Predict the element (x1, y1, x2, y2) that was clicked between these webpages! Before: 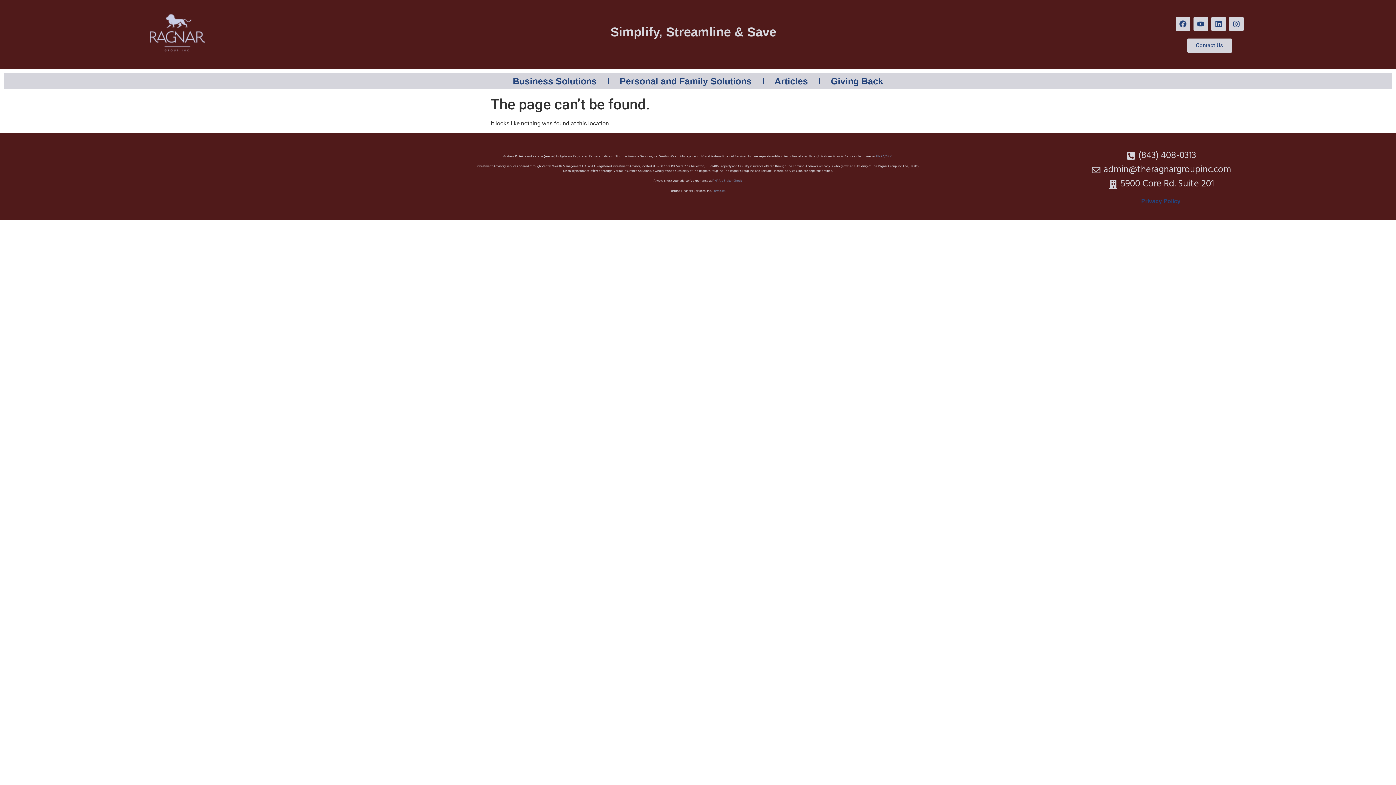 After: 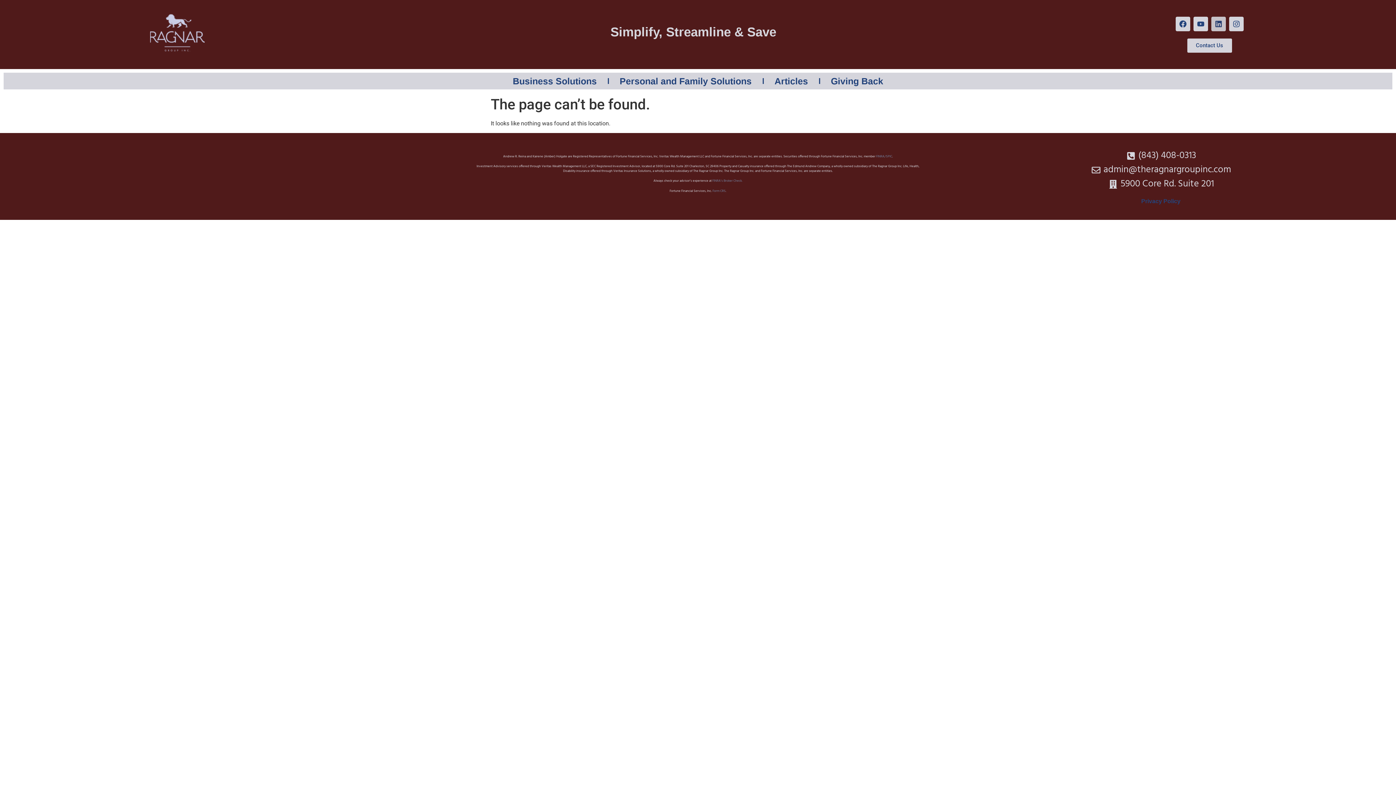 Action: label: Linkedin bbox: (1211, 16, 1226, 31)